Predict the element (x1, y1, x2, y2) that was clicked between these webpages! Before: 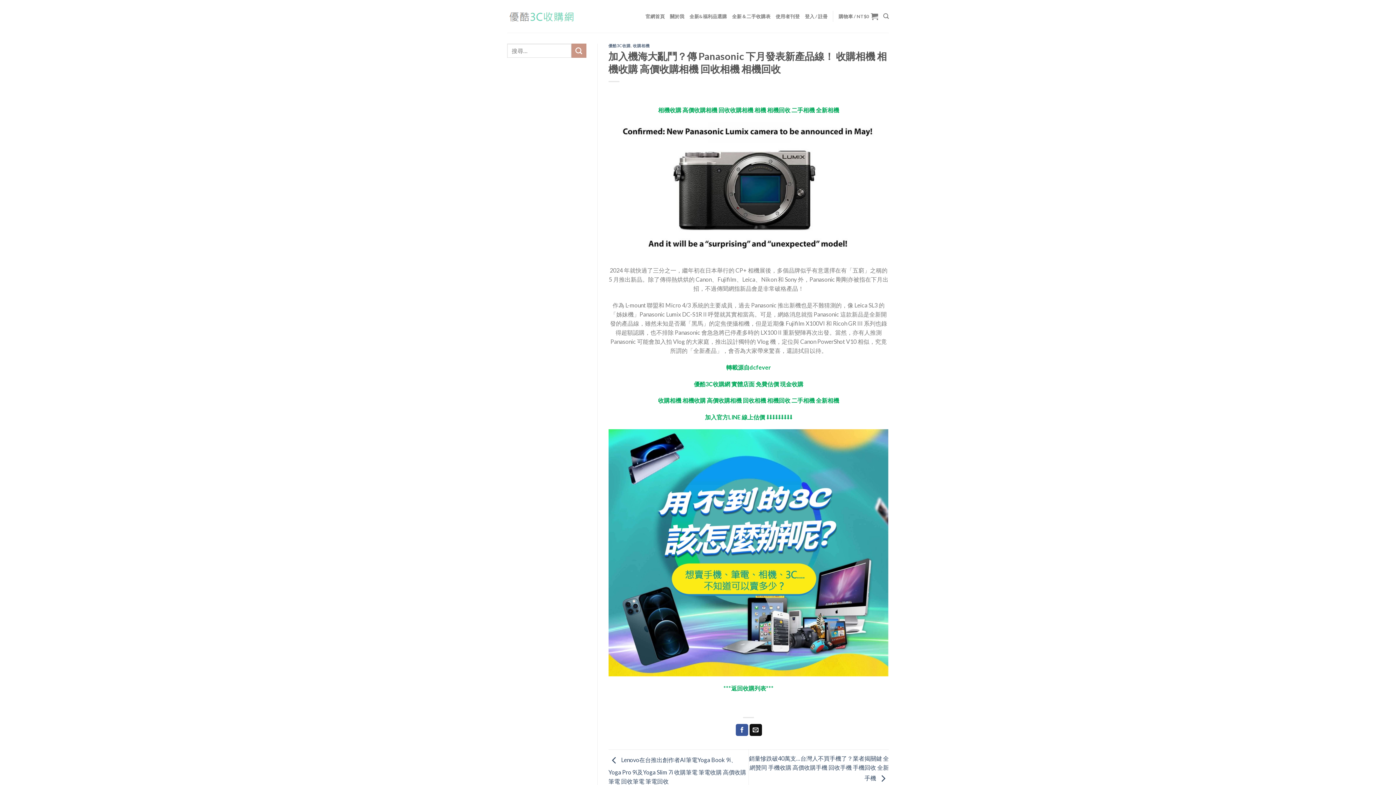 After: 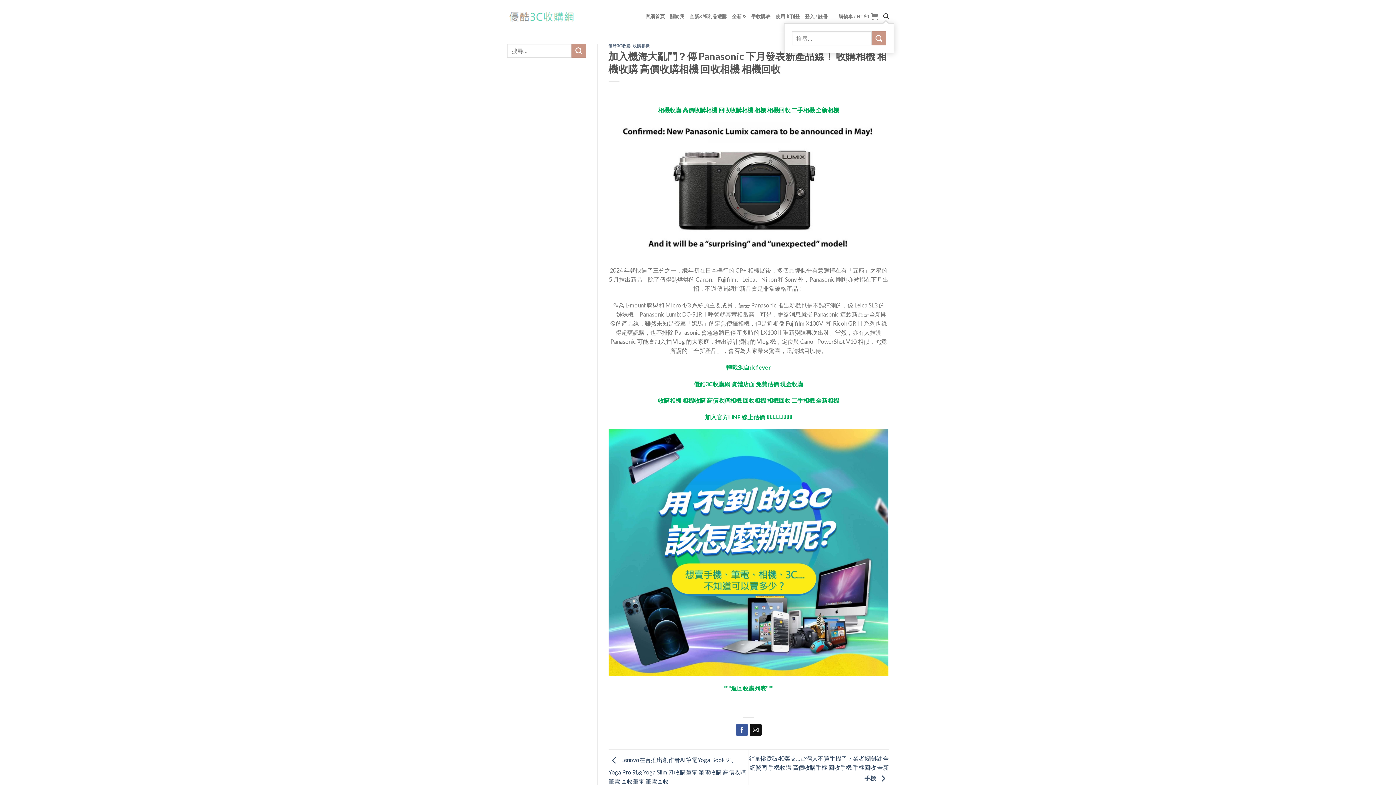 Action: label: 搜尋 bbox: (883, 9, 889, 23)